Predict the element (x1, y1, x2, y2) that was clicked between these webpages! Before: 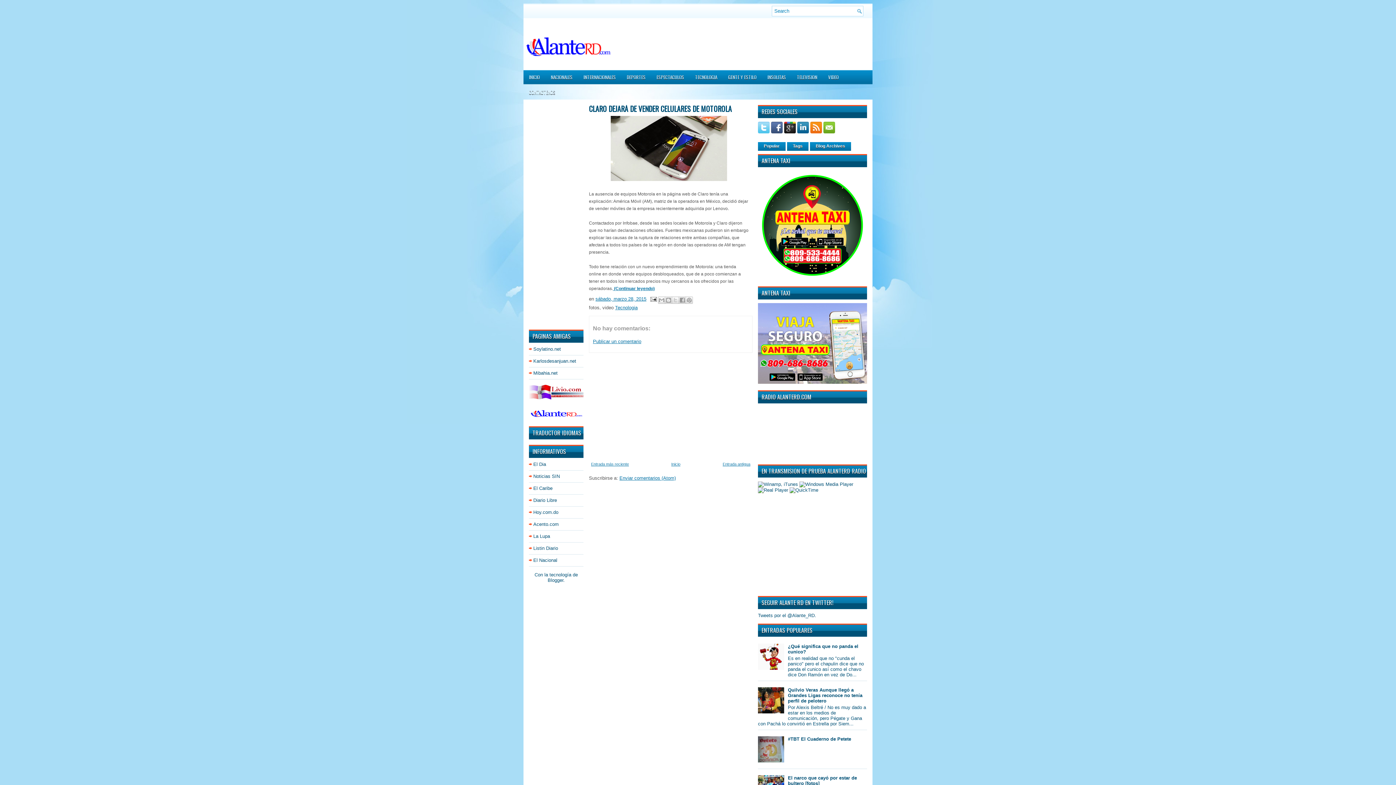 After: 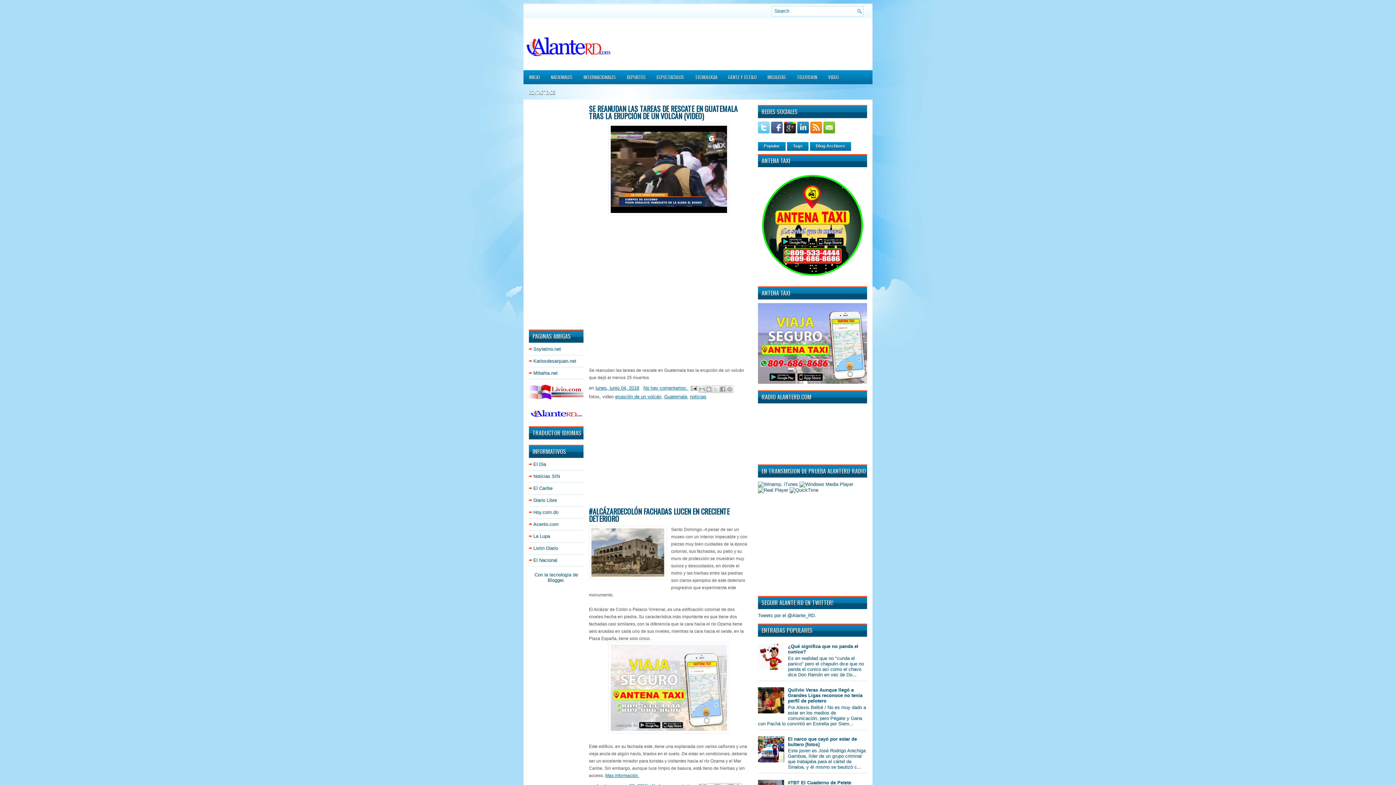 Action: bbox: (523, 69, 545, 84) label: INICIO